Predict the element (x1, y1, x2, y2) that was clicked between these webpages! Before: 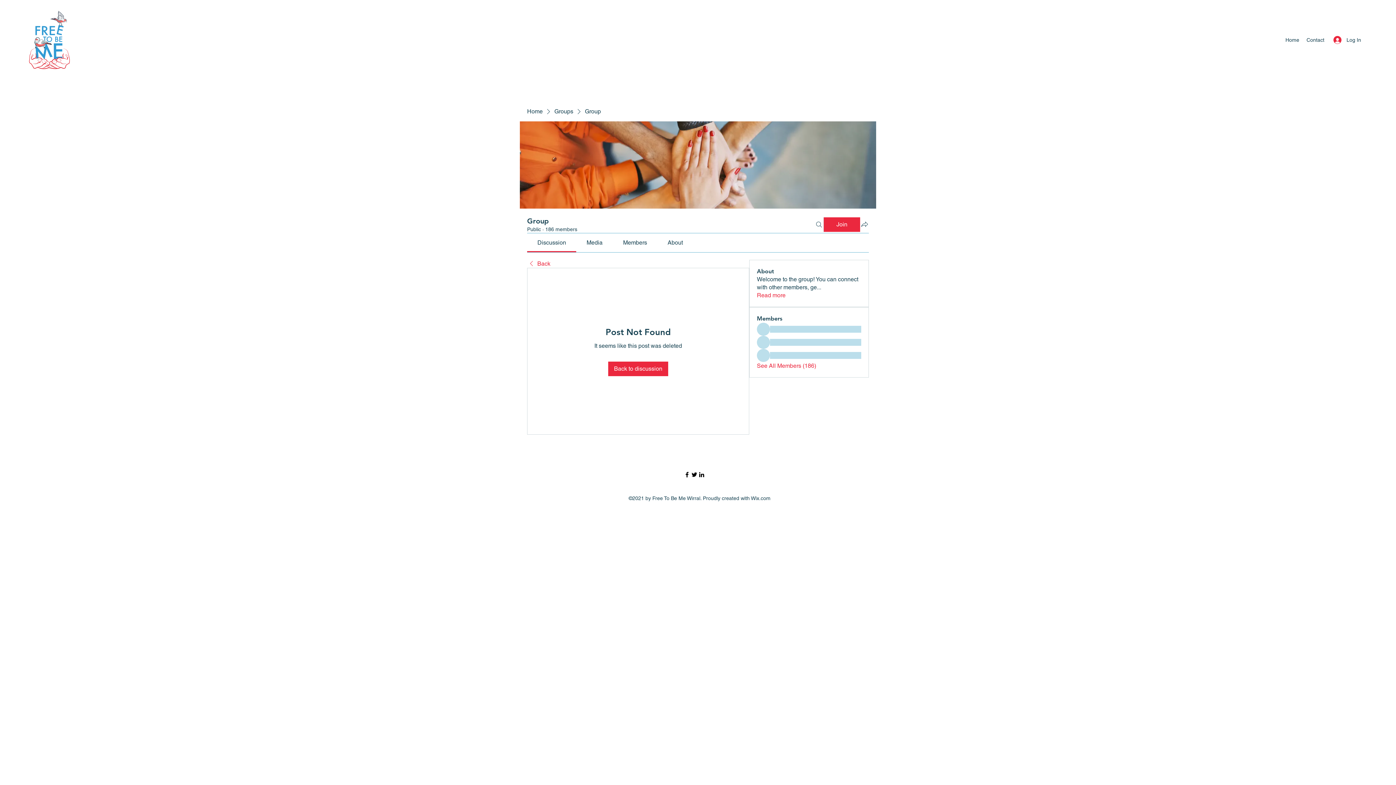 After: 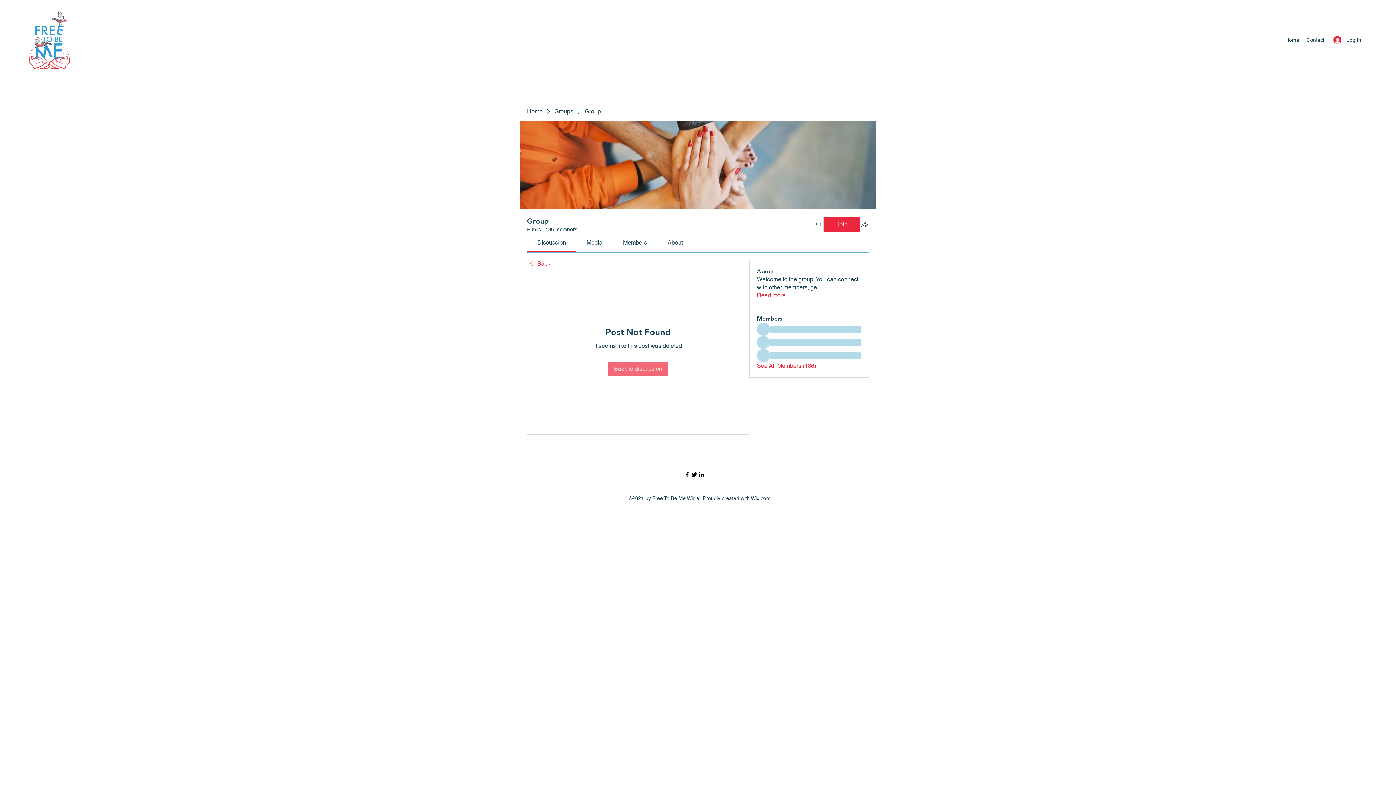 Action: label: Back to discussion bbox: (608, 361, 668, 376)